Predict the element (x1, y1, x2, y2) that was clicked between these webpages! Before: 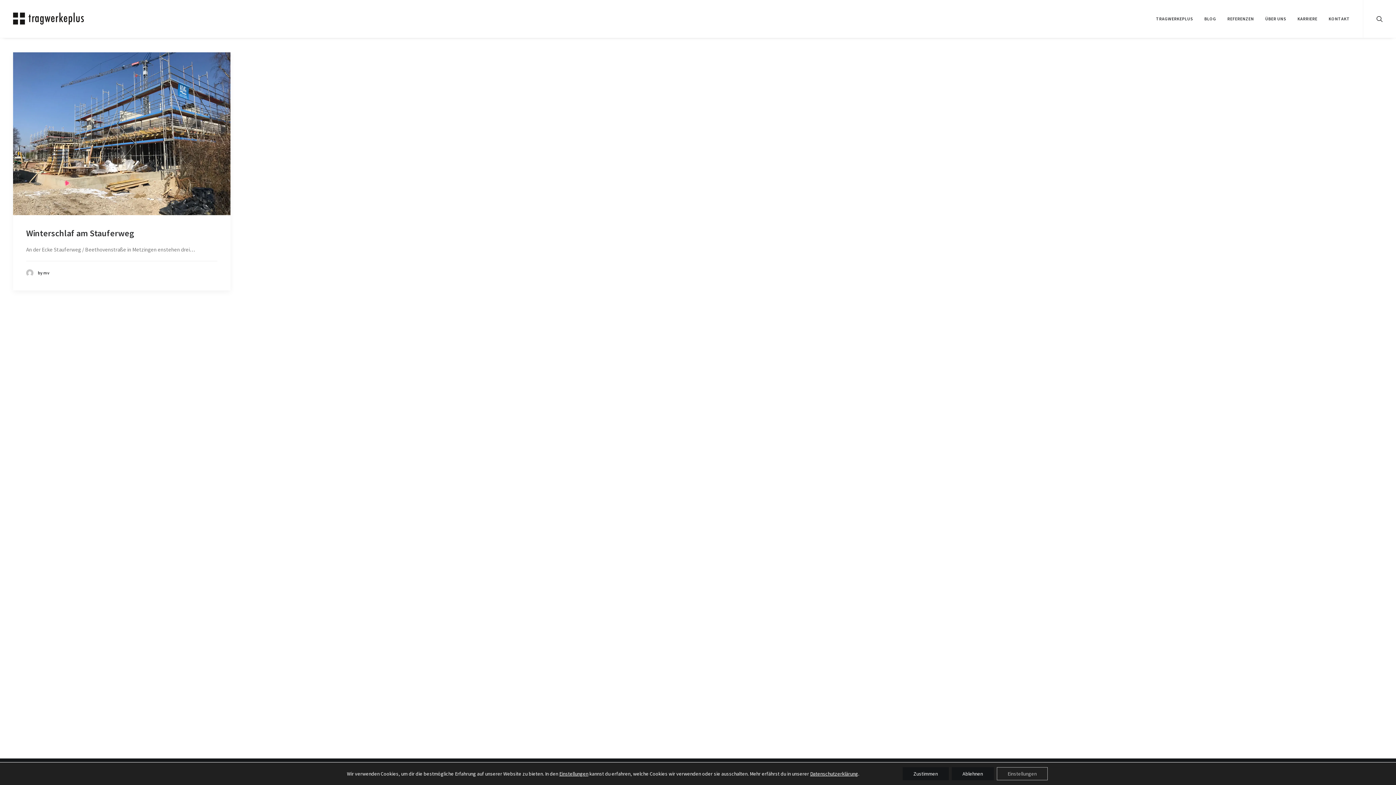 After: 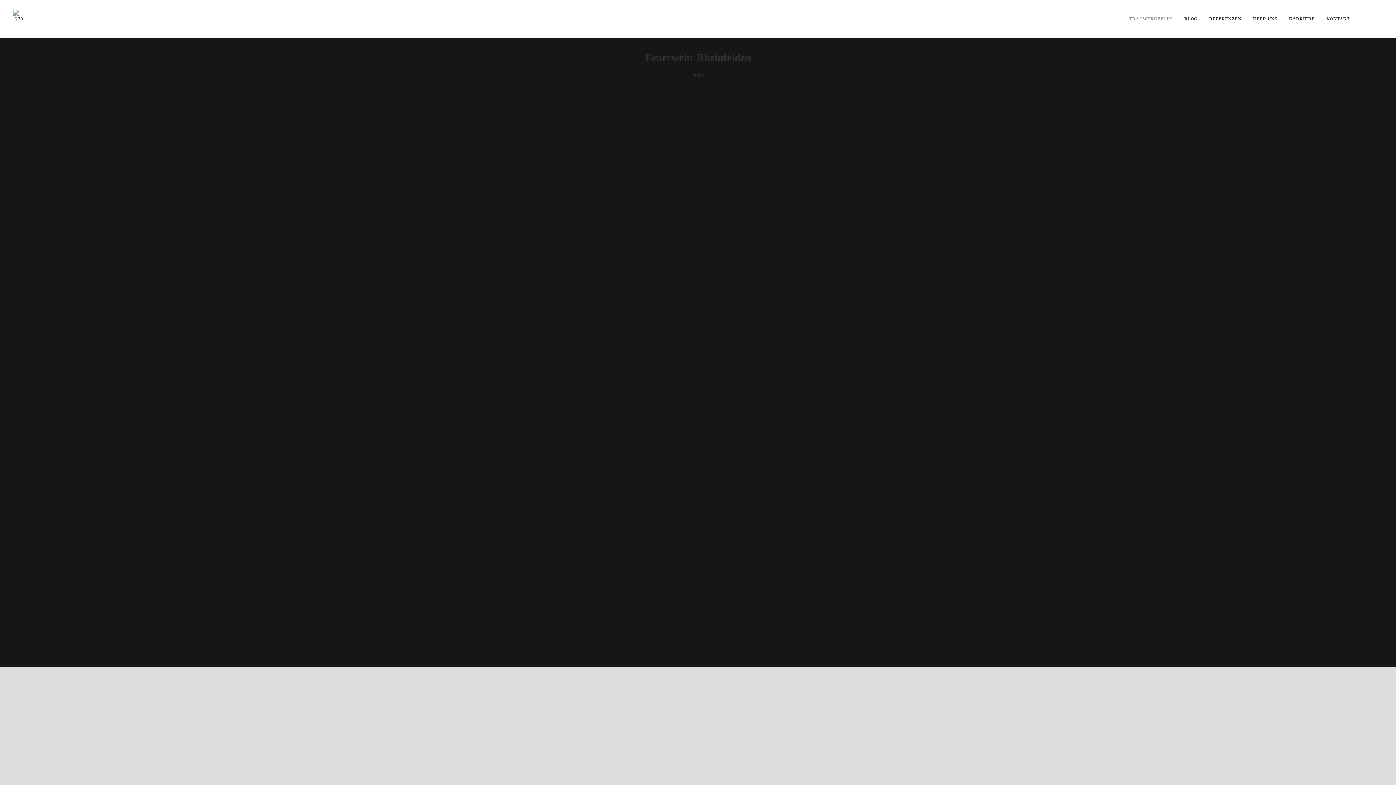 Action: bbox: (13, 9, 84, 28)